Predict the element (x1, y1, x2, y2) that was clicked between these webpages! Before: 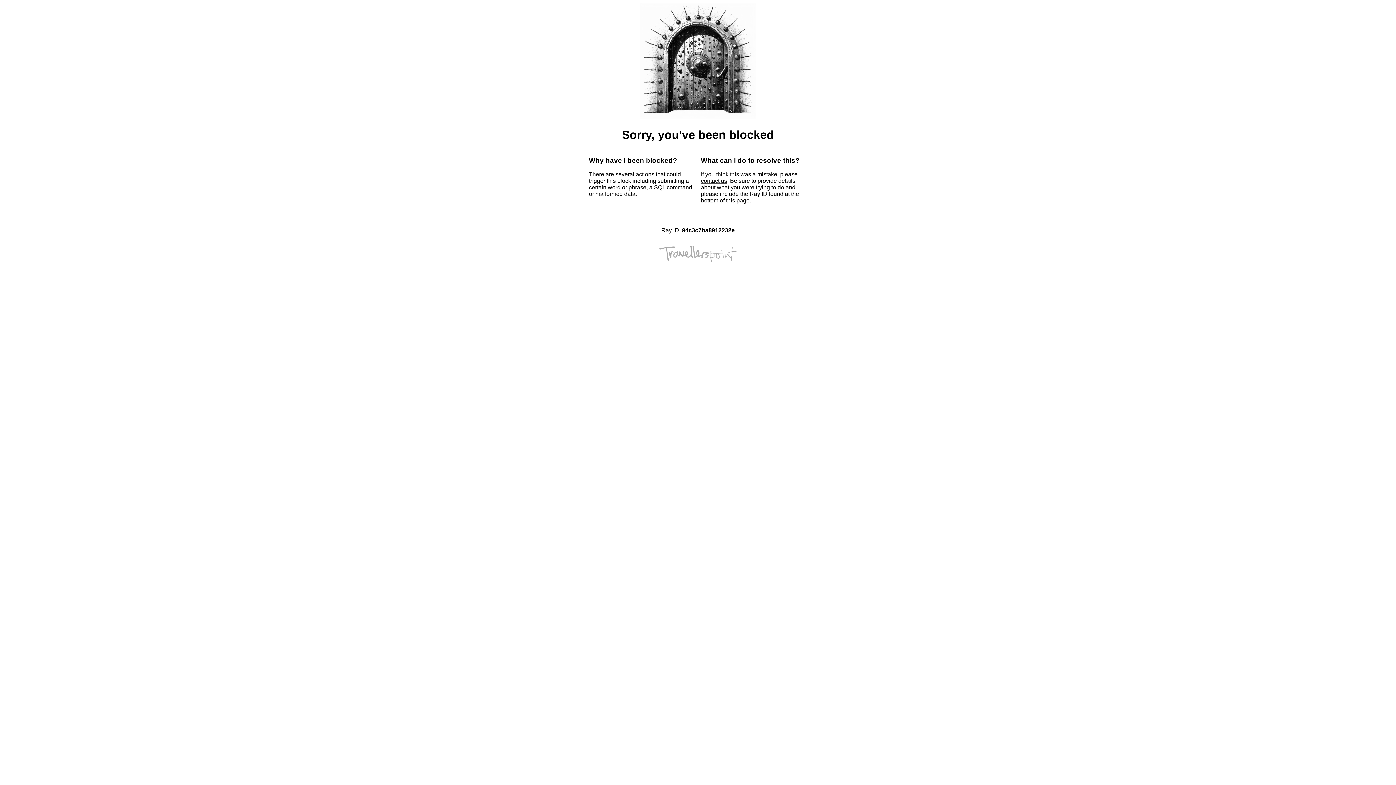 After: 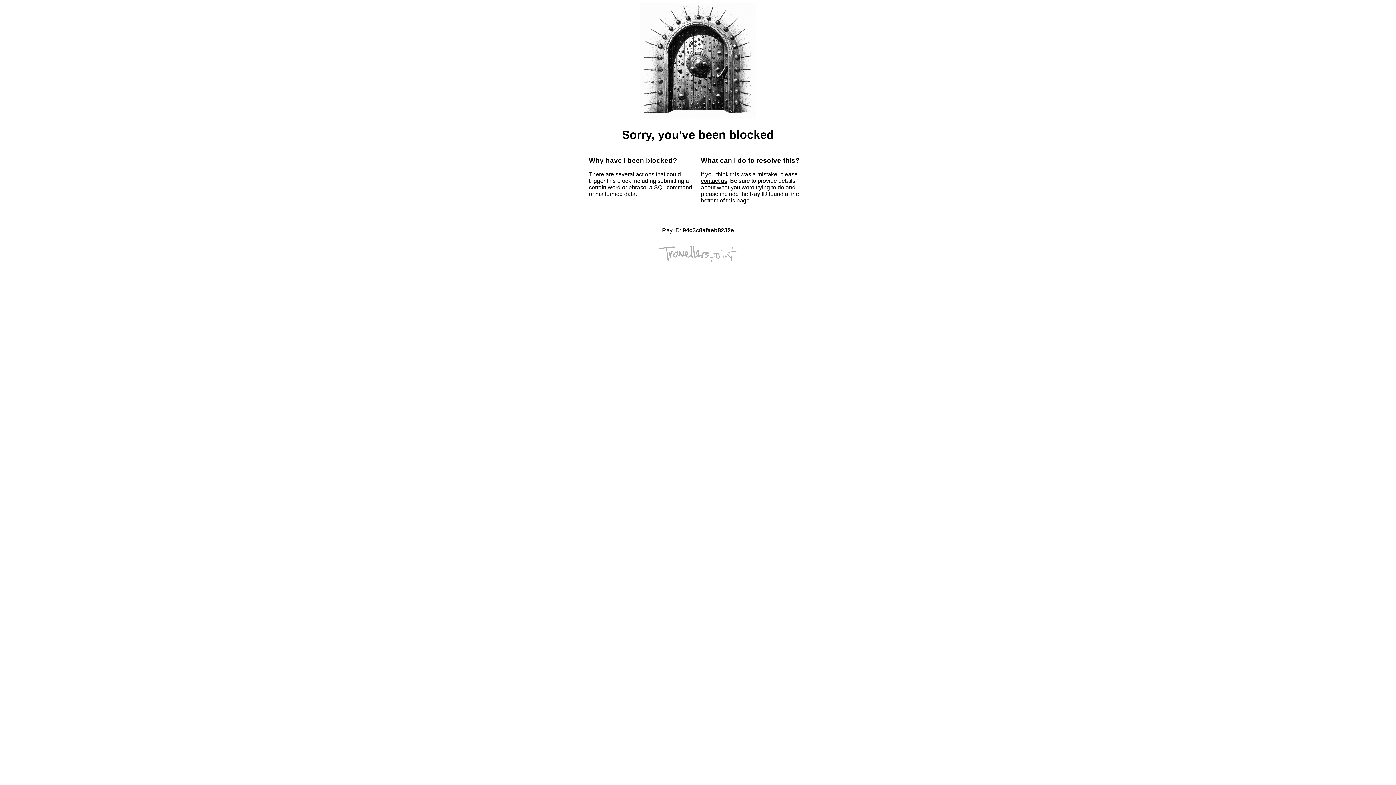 Action: label: contact us bbox: (701, 177, 727, 184)